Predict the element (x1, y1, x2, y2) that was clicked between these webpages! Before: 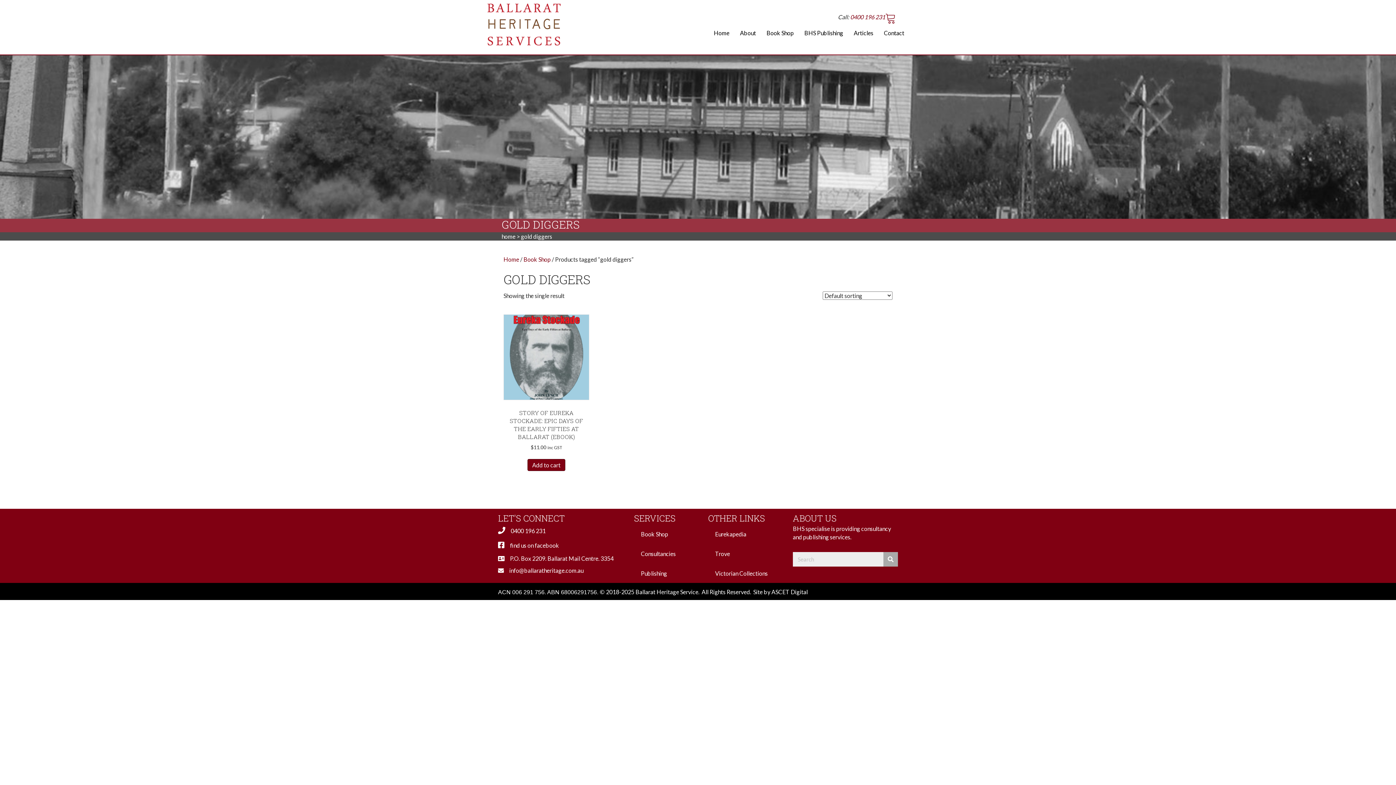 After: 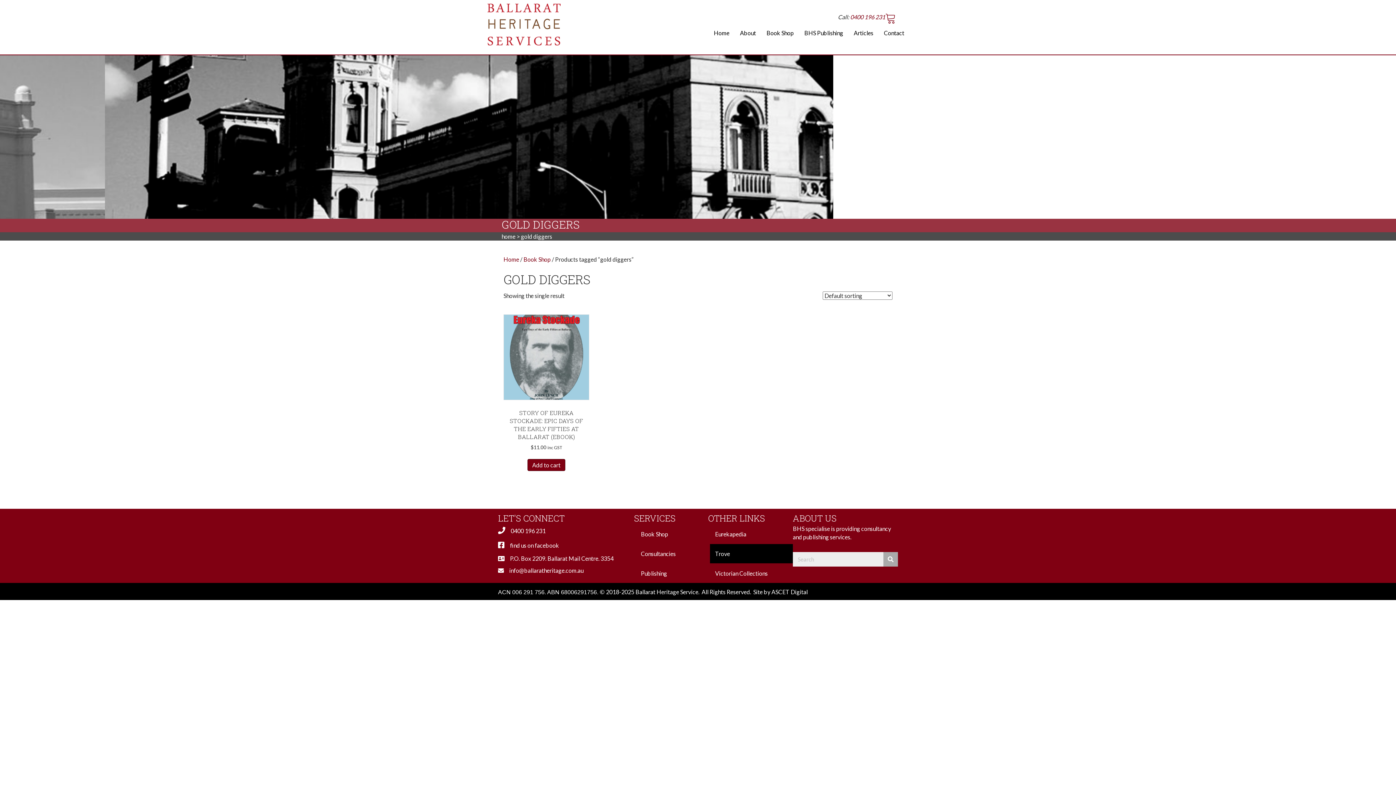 Action: label: Trove bbox: (710, 544, 793, 563)